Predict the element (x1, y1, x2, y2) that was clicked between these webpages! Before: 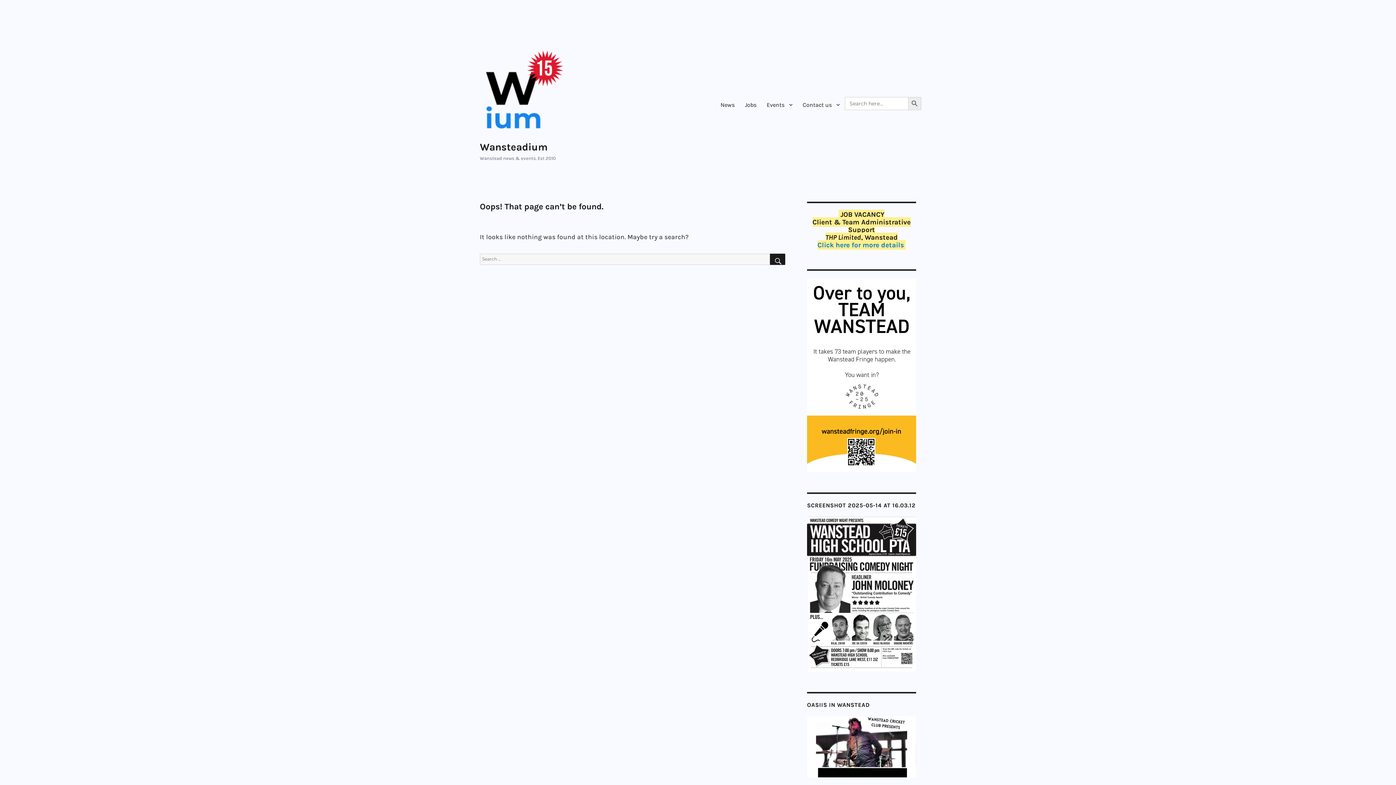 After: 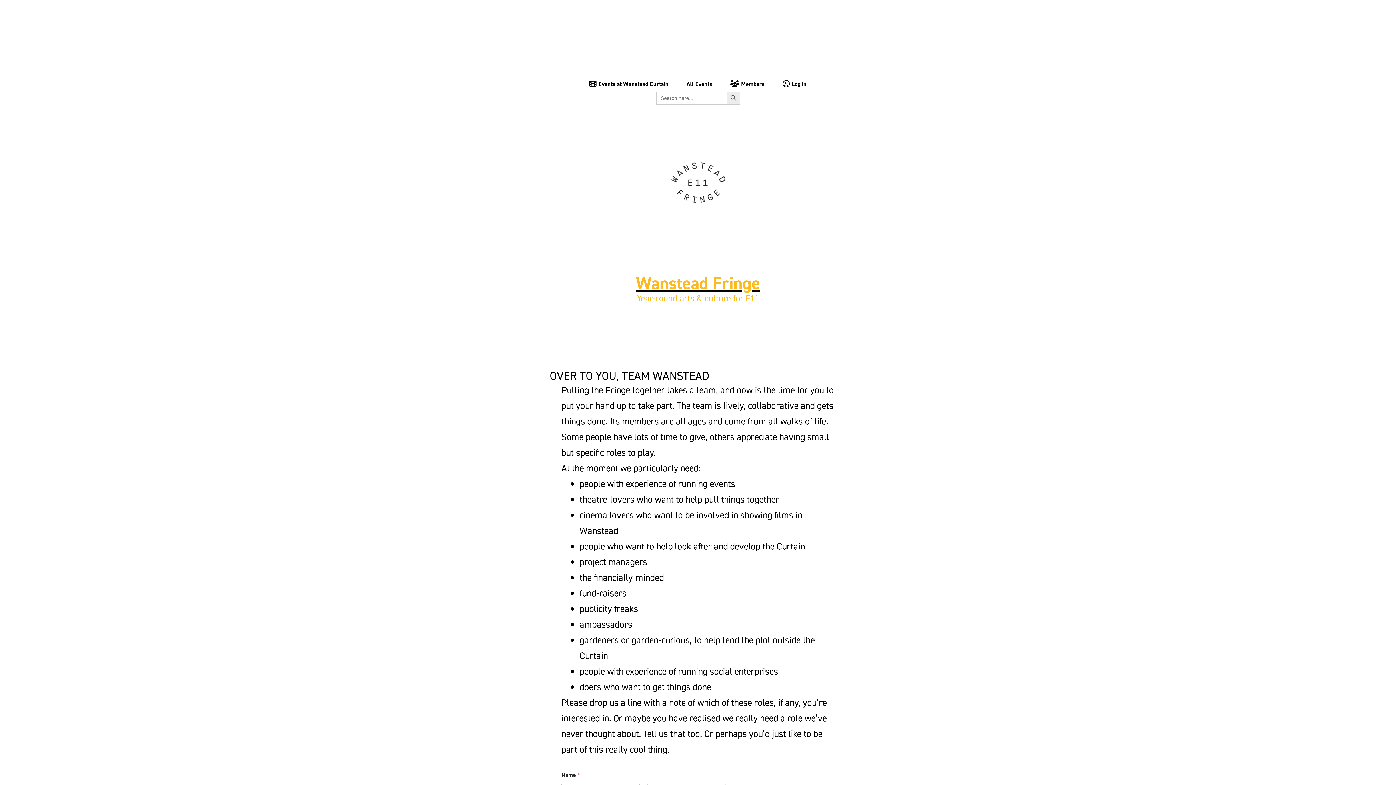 Action: bbox: (807, 372, 916, 377)